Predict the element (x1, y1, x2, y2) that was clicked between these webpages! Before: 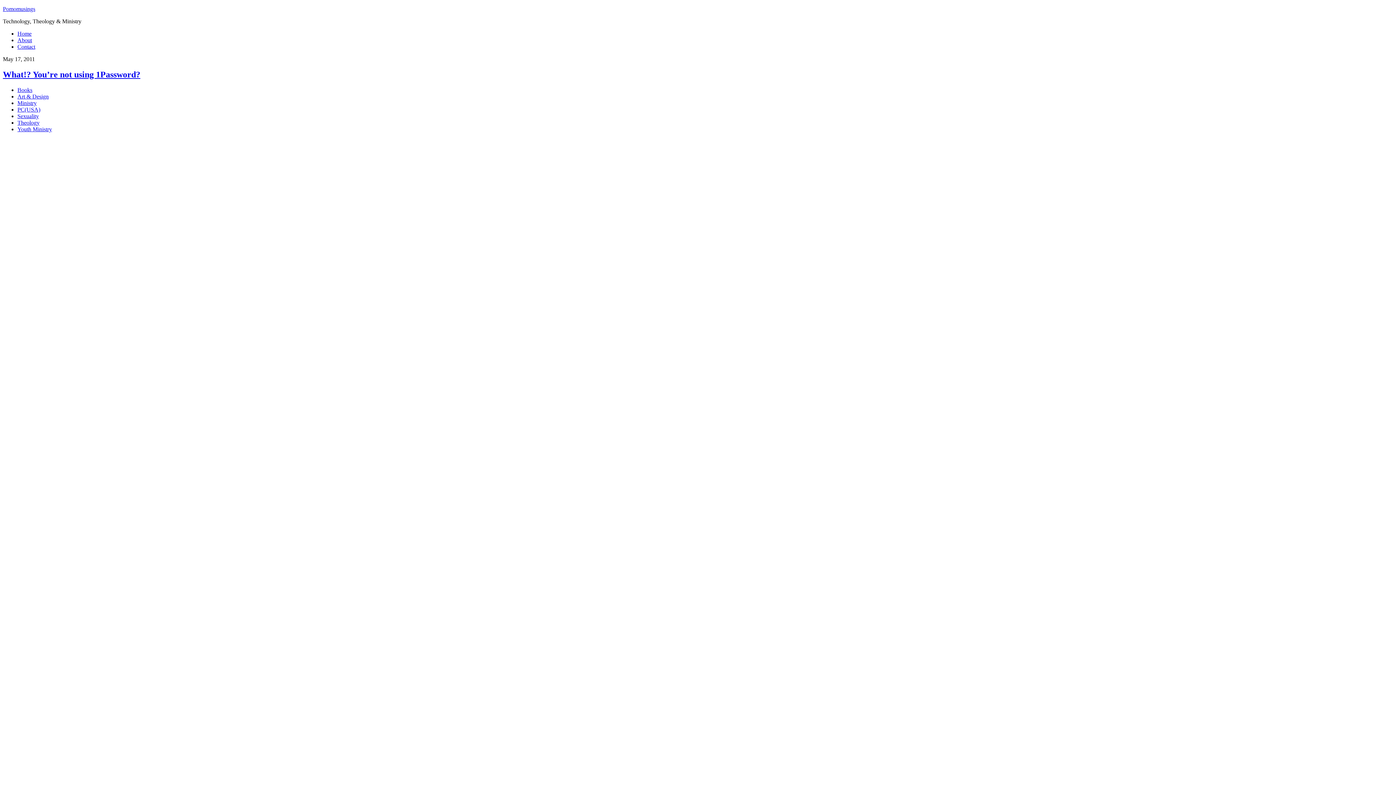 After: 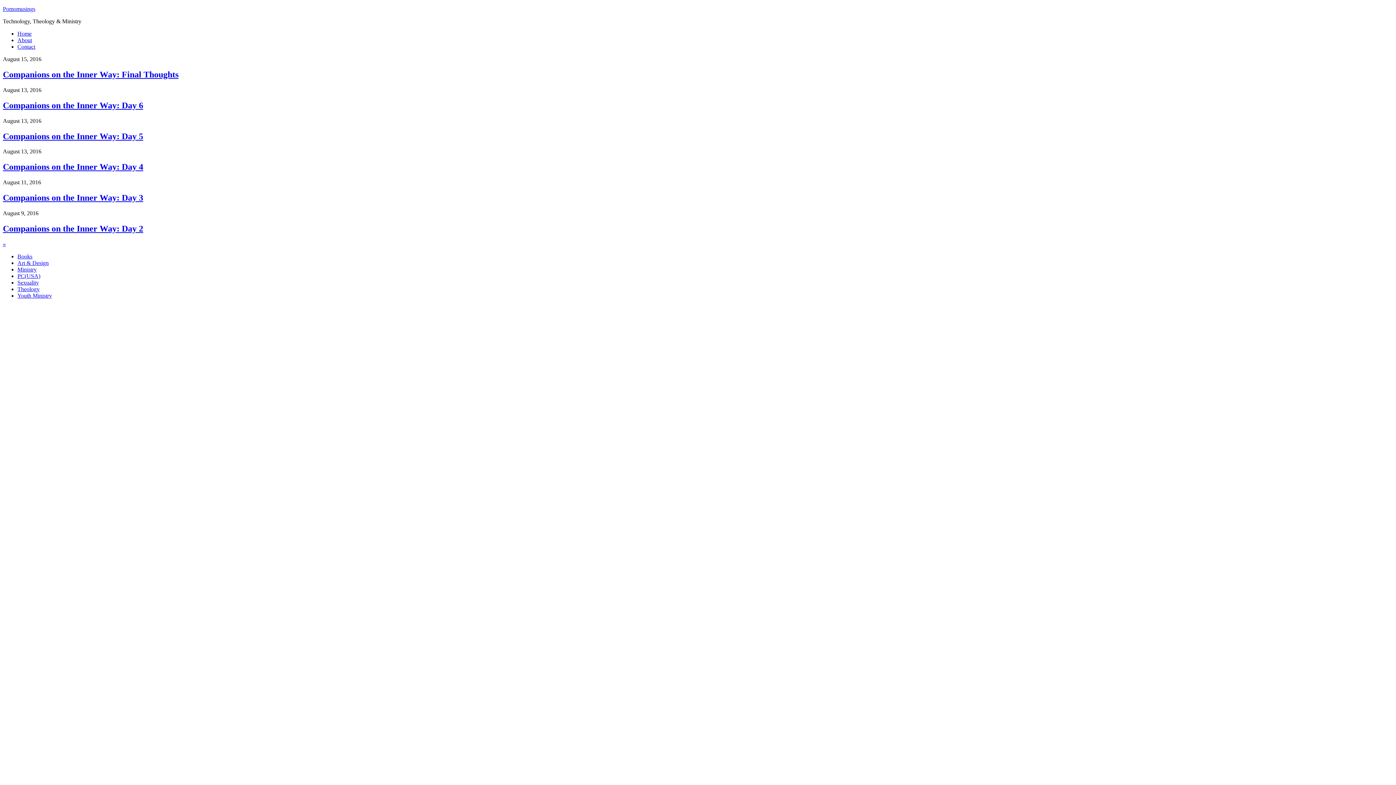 Action: label: Ministry bbox: (17, 99, 36, 106)